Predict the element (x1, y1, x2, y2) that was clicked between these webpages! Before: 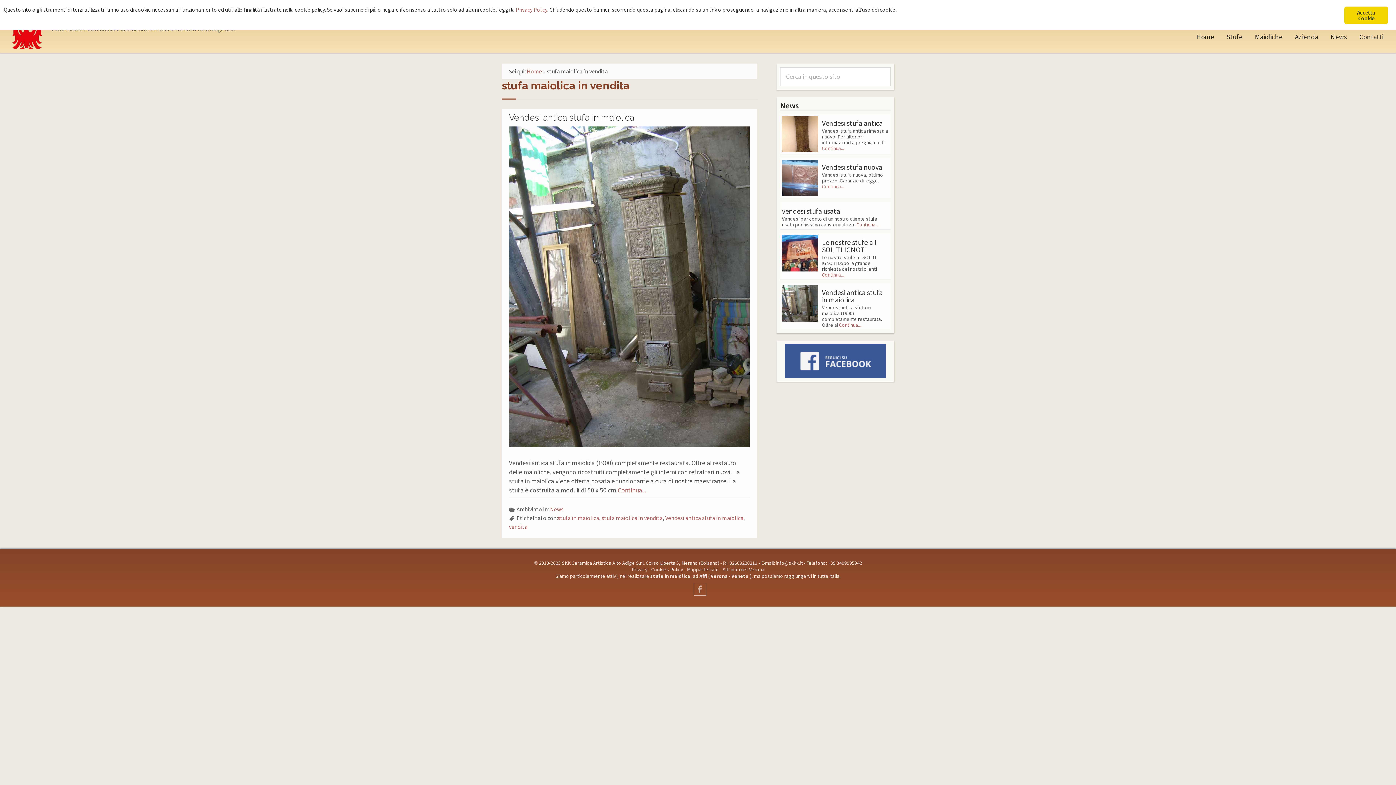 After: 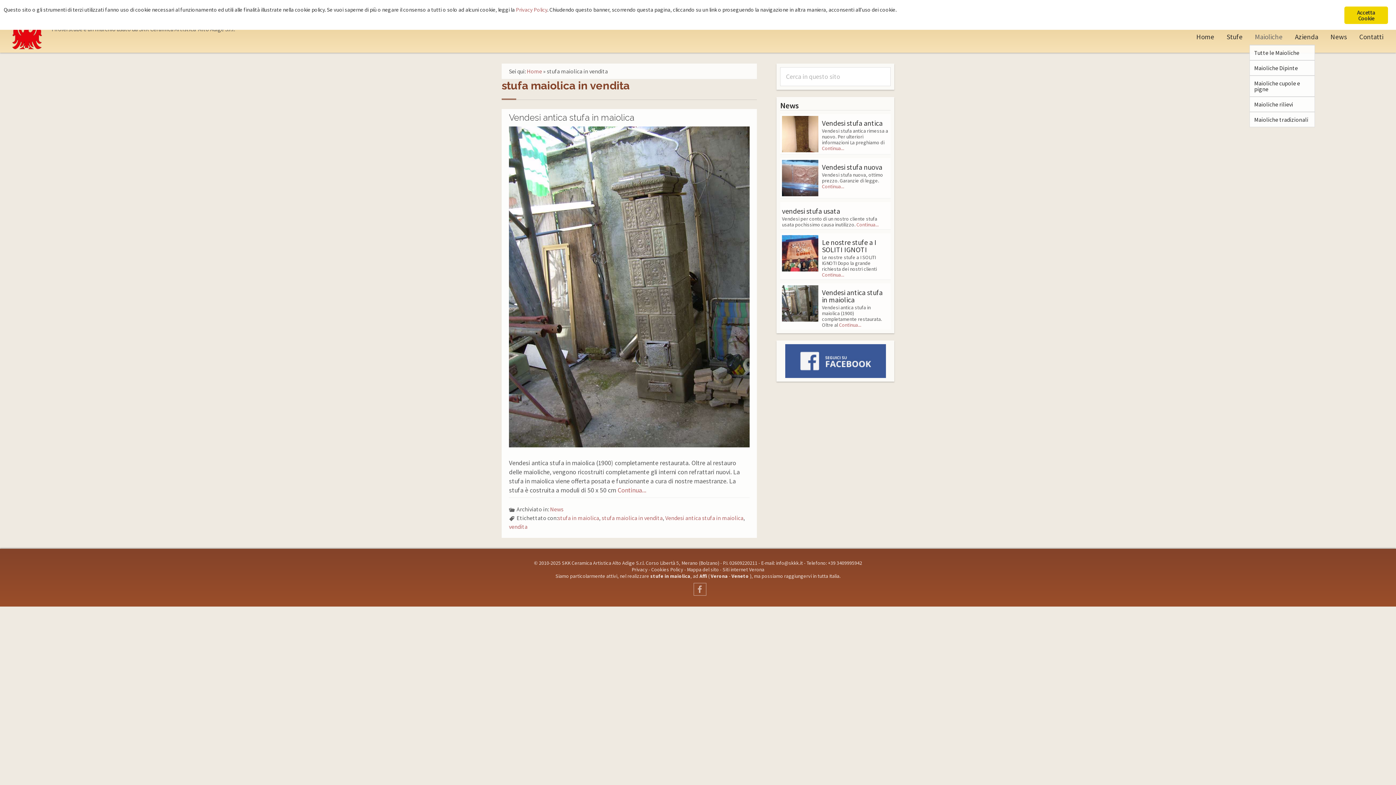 Action: label: Maioliche bbox: (1249, 29, 1288, 44)